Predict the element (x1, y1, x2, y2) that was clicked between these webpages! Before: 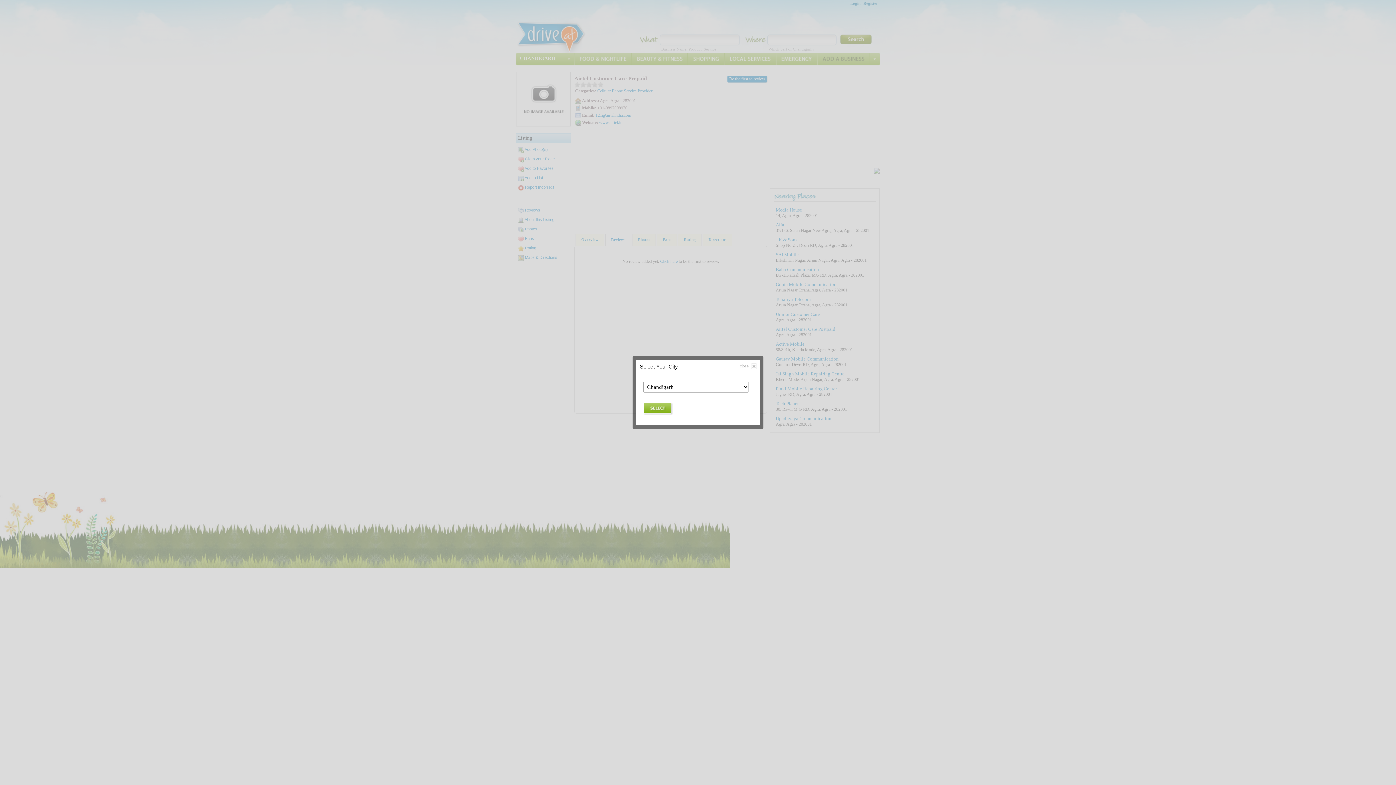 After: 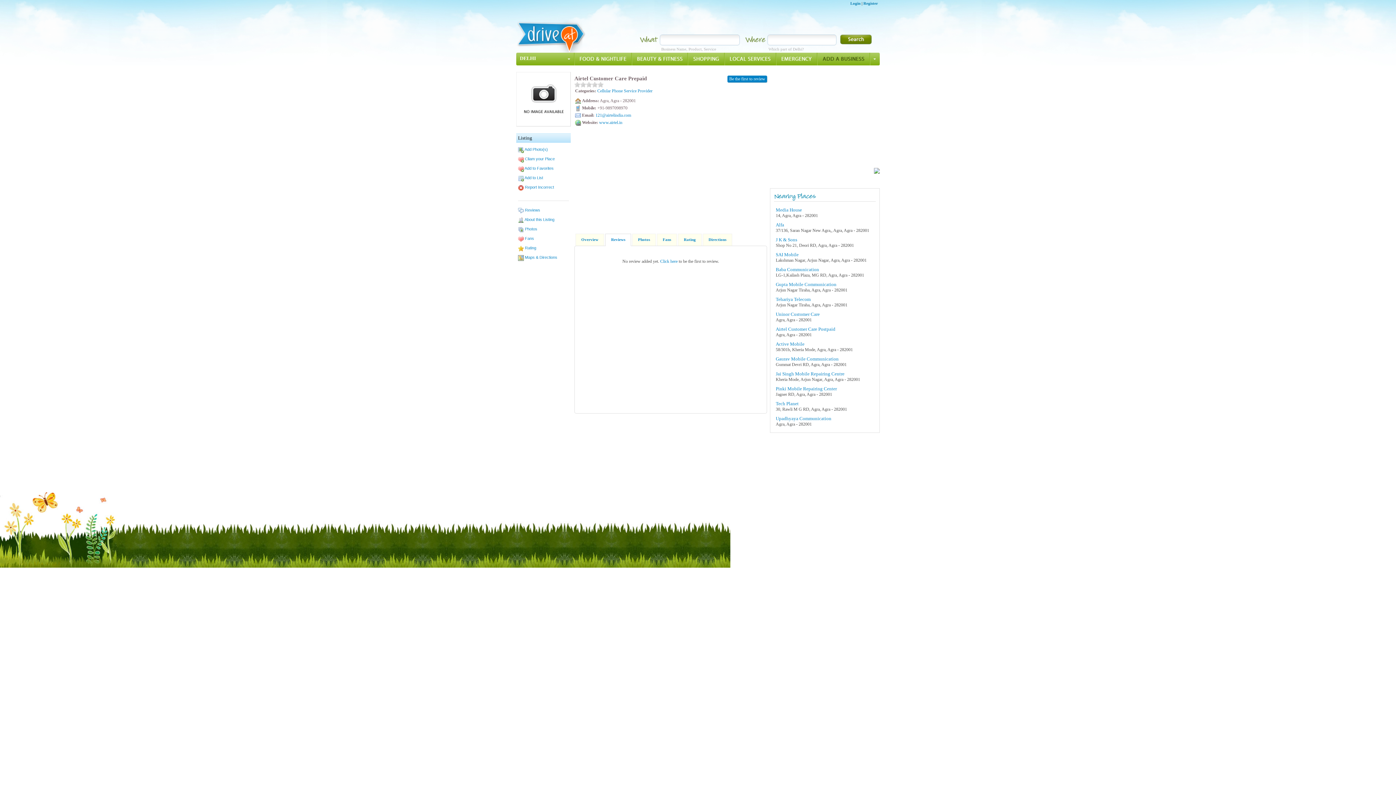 Action: bbox: (740, 363, 748, 368) label: close